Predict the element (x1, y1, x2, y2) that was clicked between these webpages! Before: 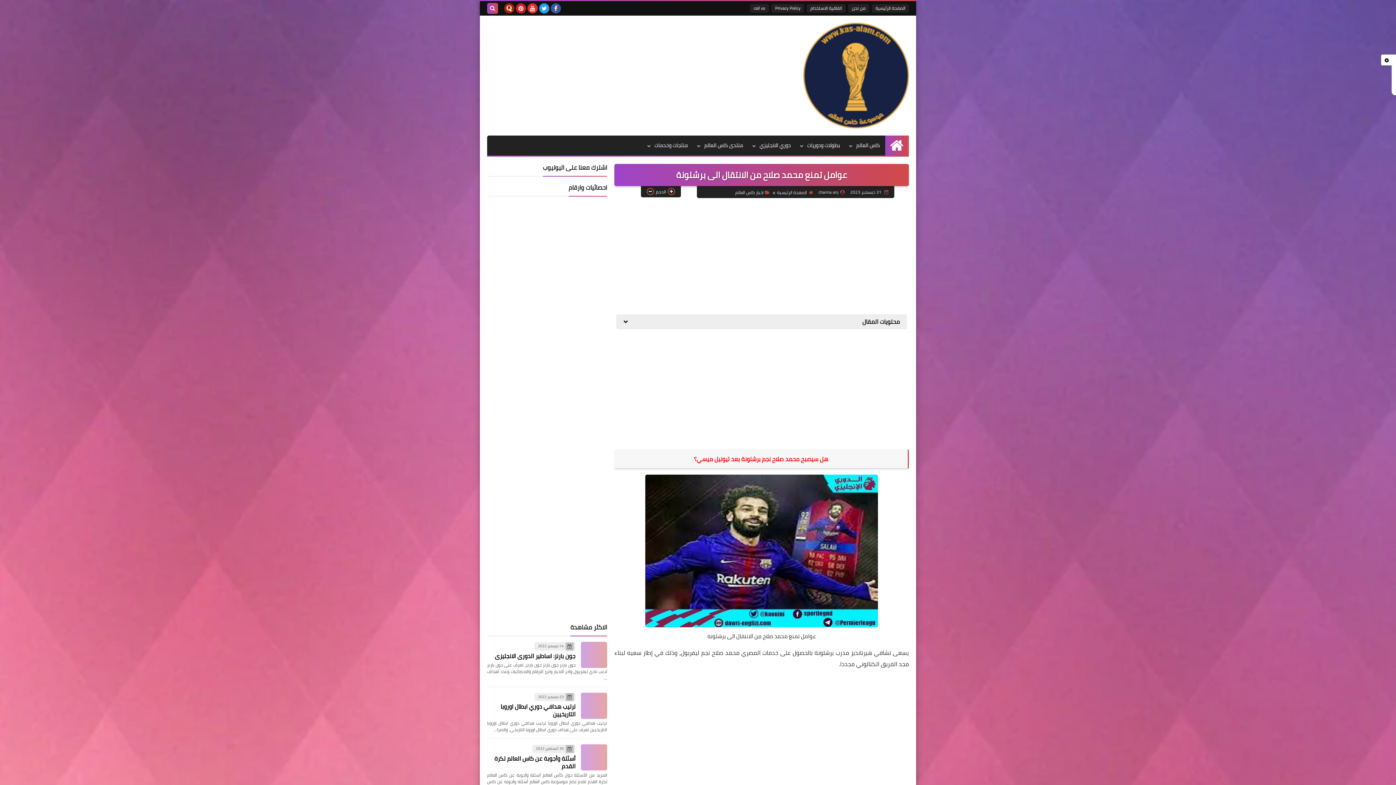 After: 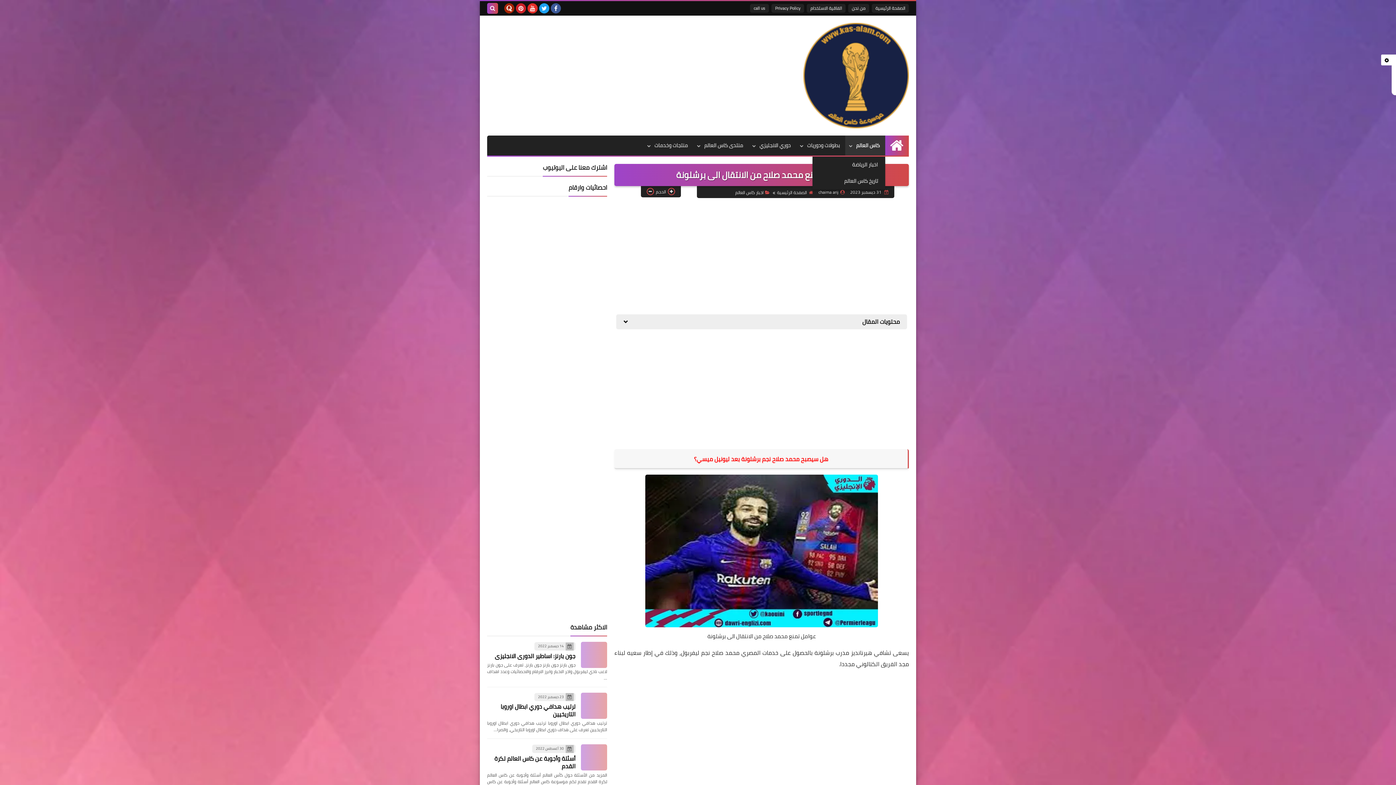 Action: label: كاس العالم bbox: (845, 135, 885, 155)